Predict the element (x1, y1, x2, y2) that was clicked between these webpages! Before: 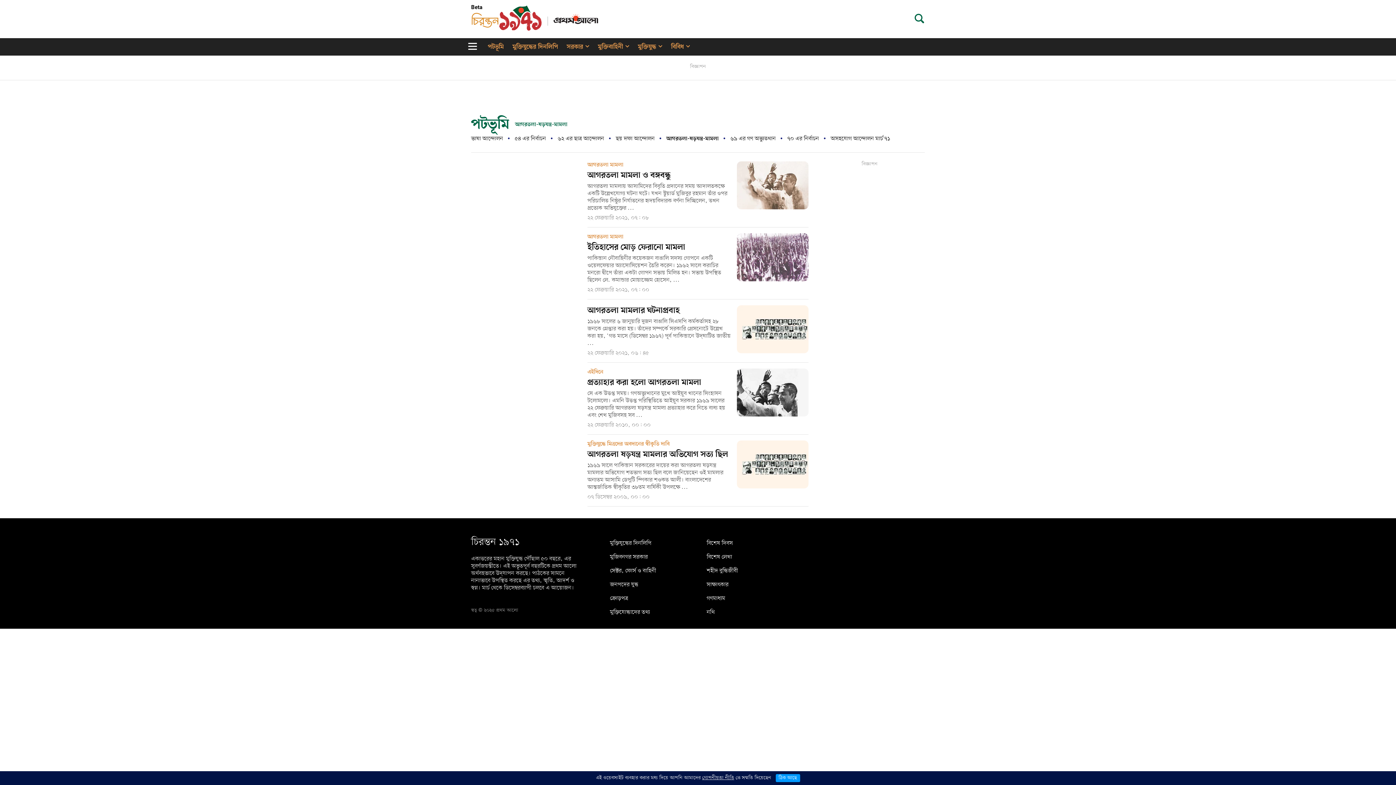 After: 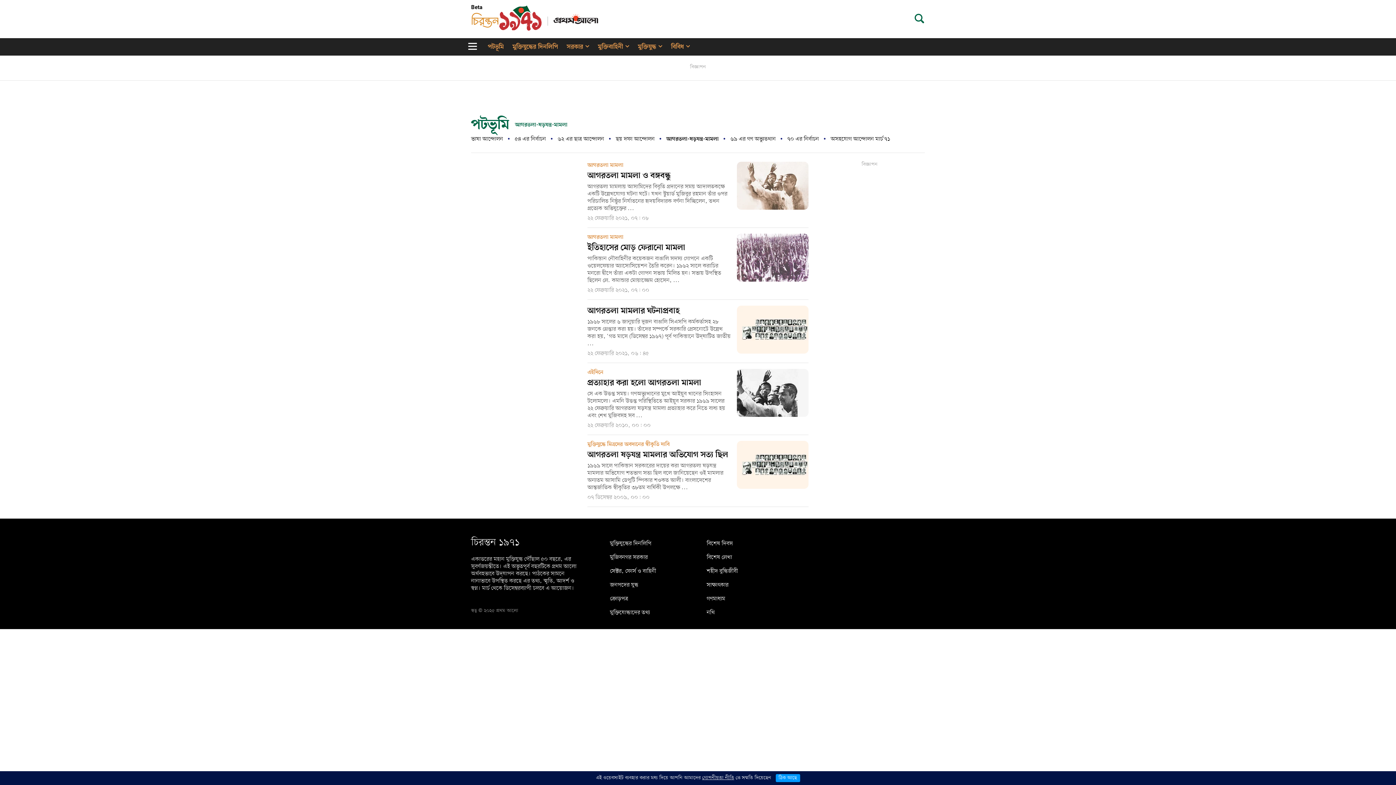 Action: label: আগরতলা-ষড়যন্ত্র-মামলা bbox: (666, 134, 718, 142)